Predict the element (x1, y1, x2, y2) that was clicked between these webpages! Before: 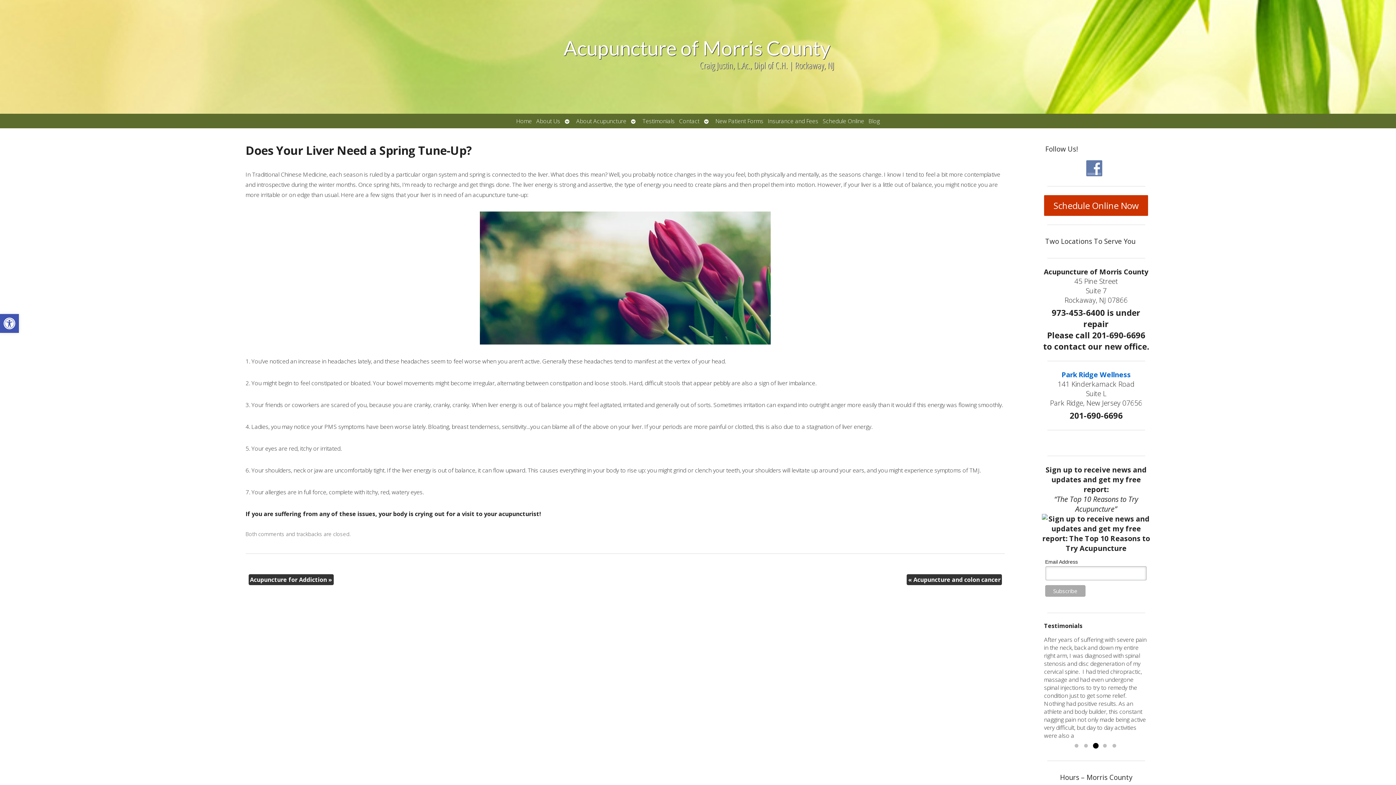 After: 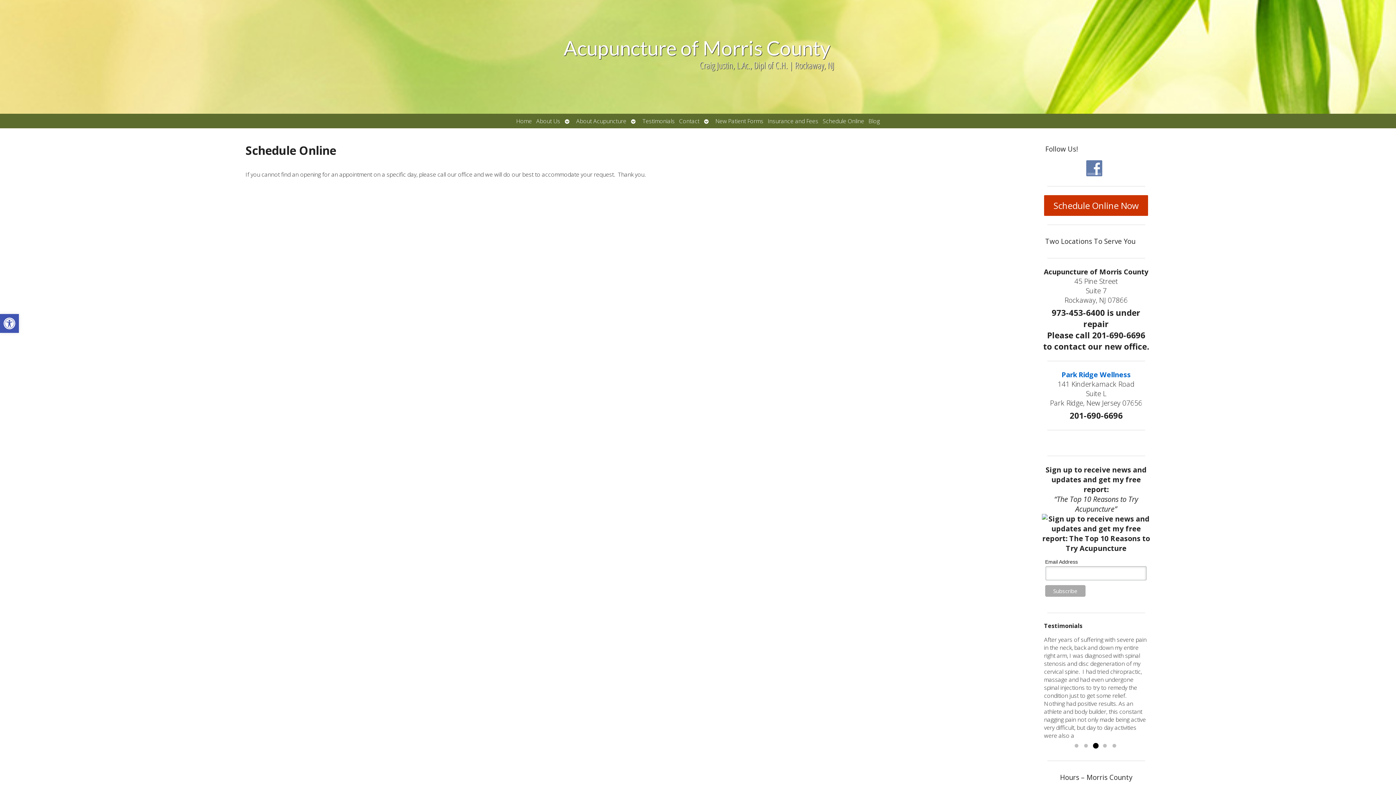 Action: label: Schedule Online bbox: (820, 113, 866, 128)